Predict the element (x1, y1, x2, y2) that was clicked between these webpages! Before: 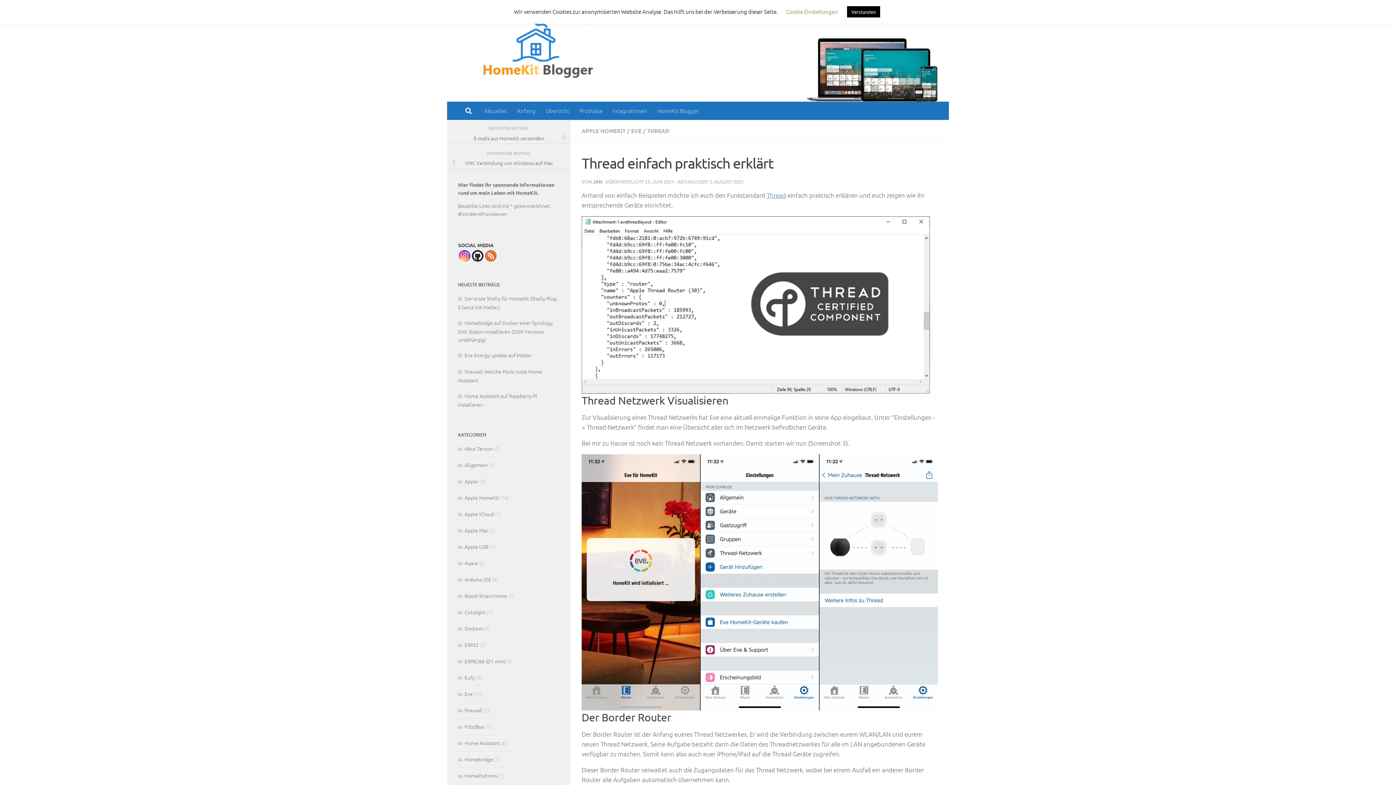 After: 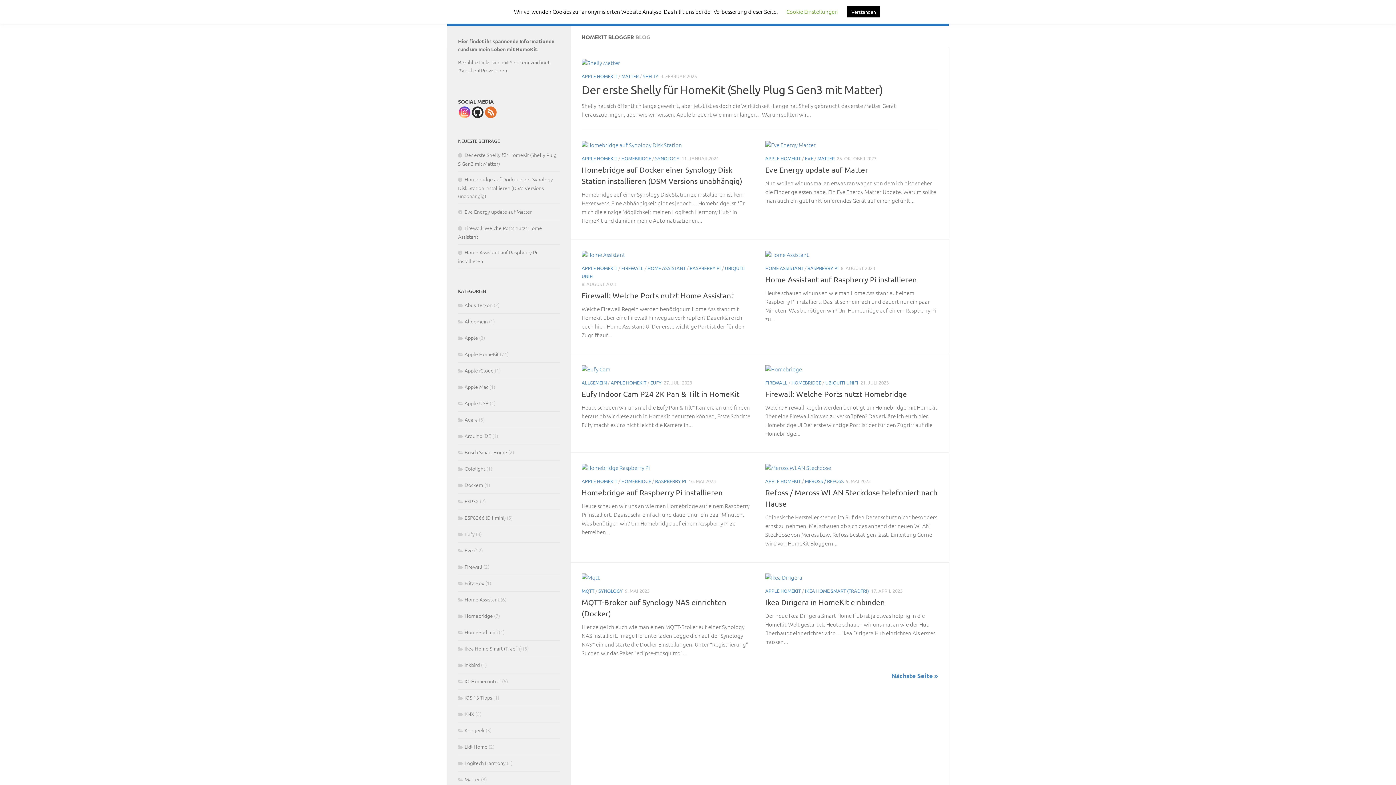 Action: bbox: (447, 0, 949, 101)